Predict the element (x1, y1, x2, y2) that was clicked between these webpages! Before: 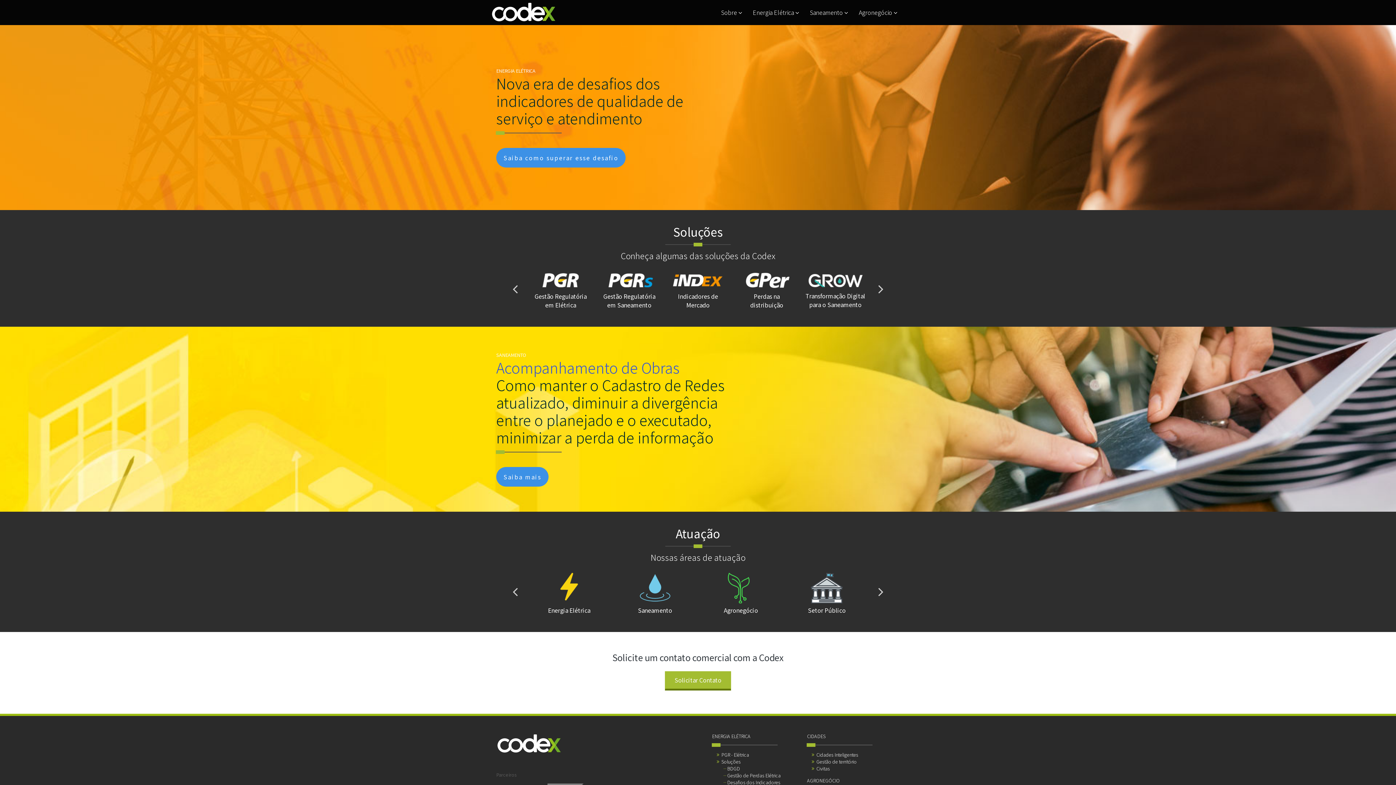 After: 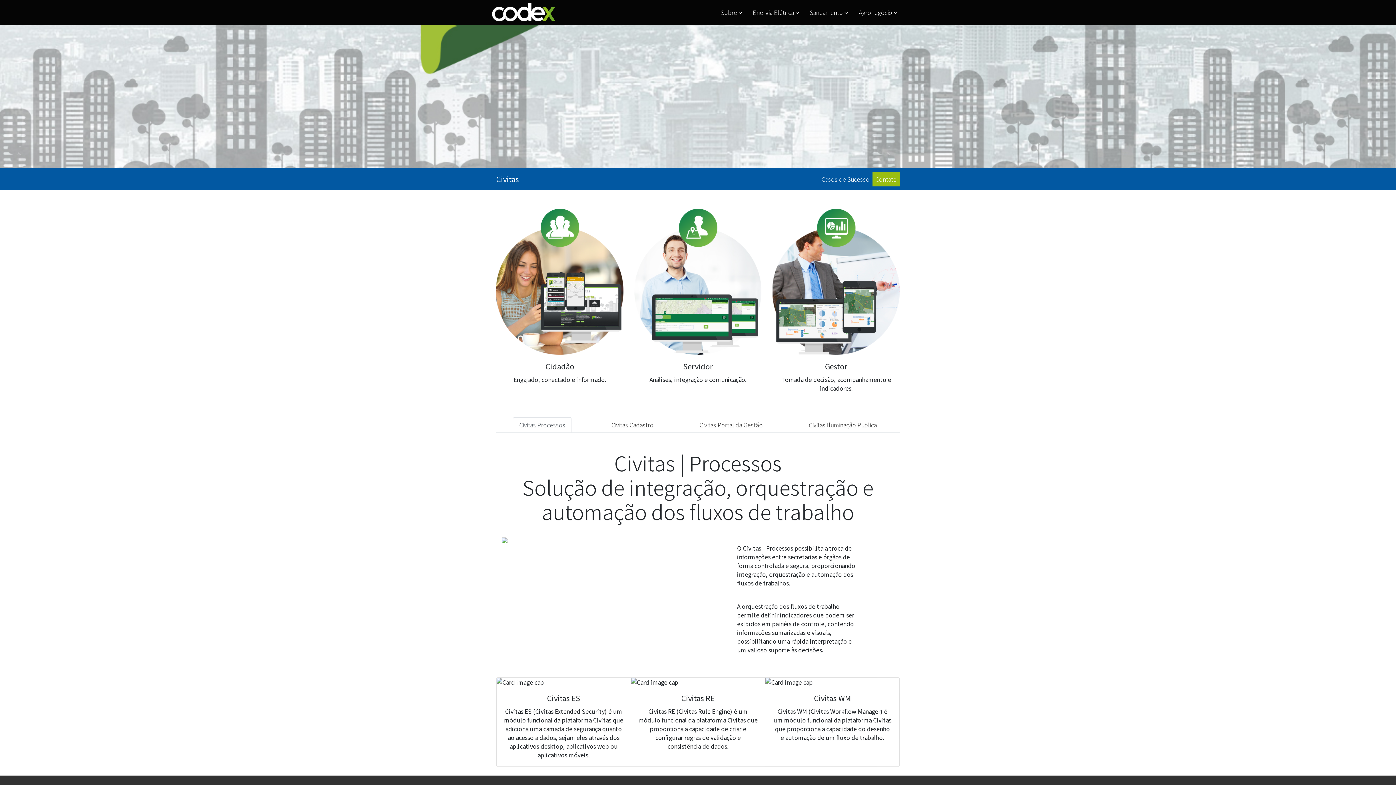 Action: label: Civitas bbox: (816, 765, 830, 772)